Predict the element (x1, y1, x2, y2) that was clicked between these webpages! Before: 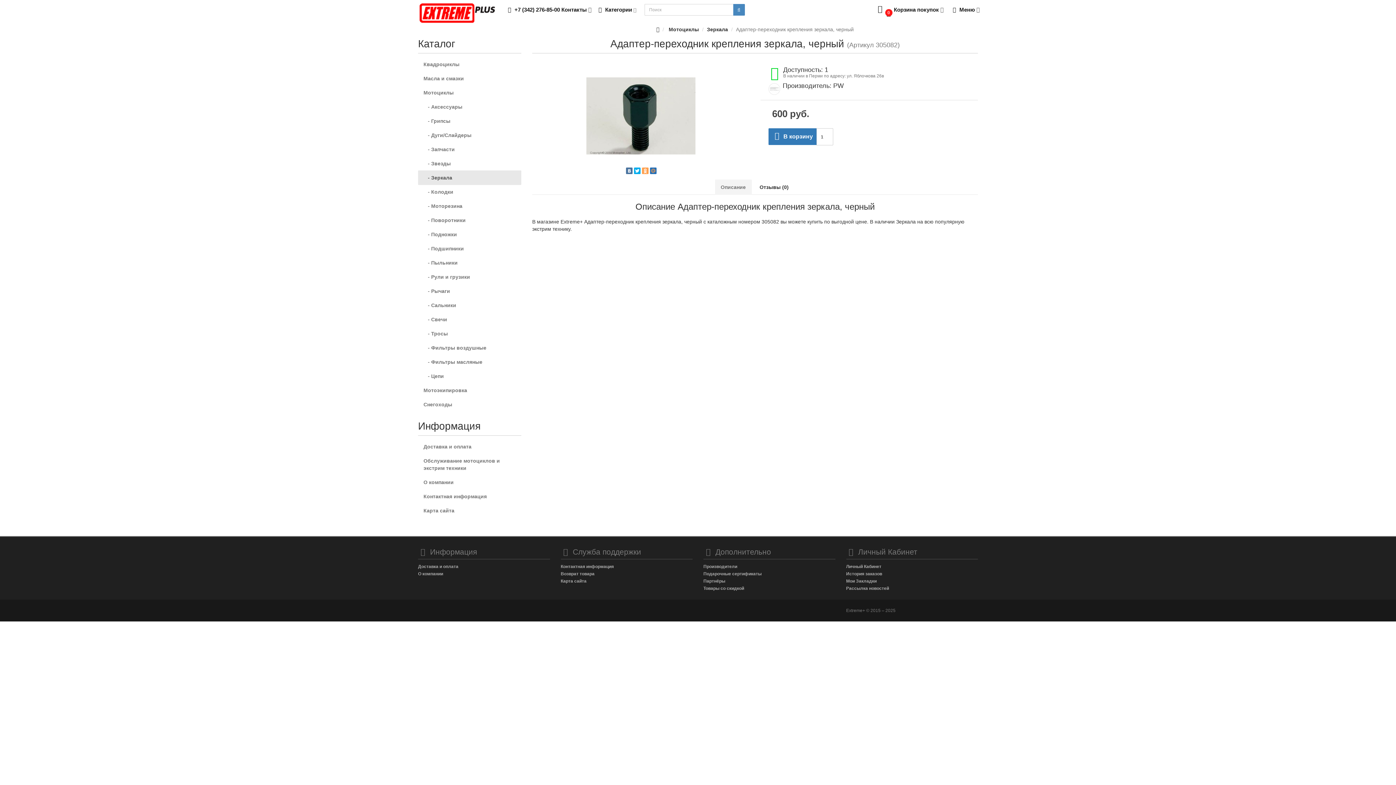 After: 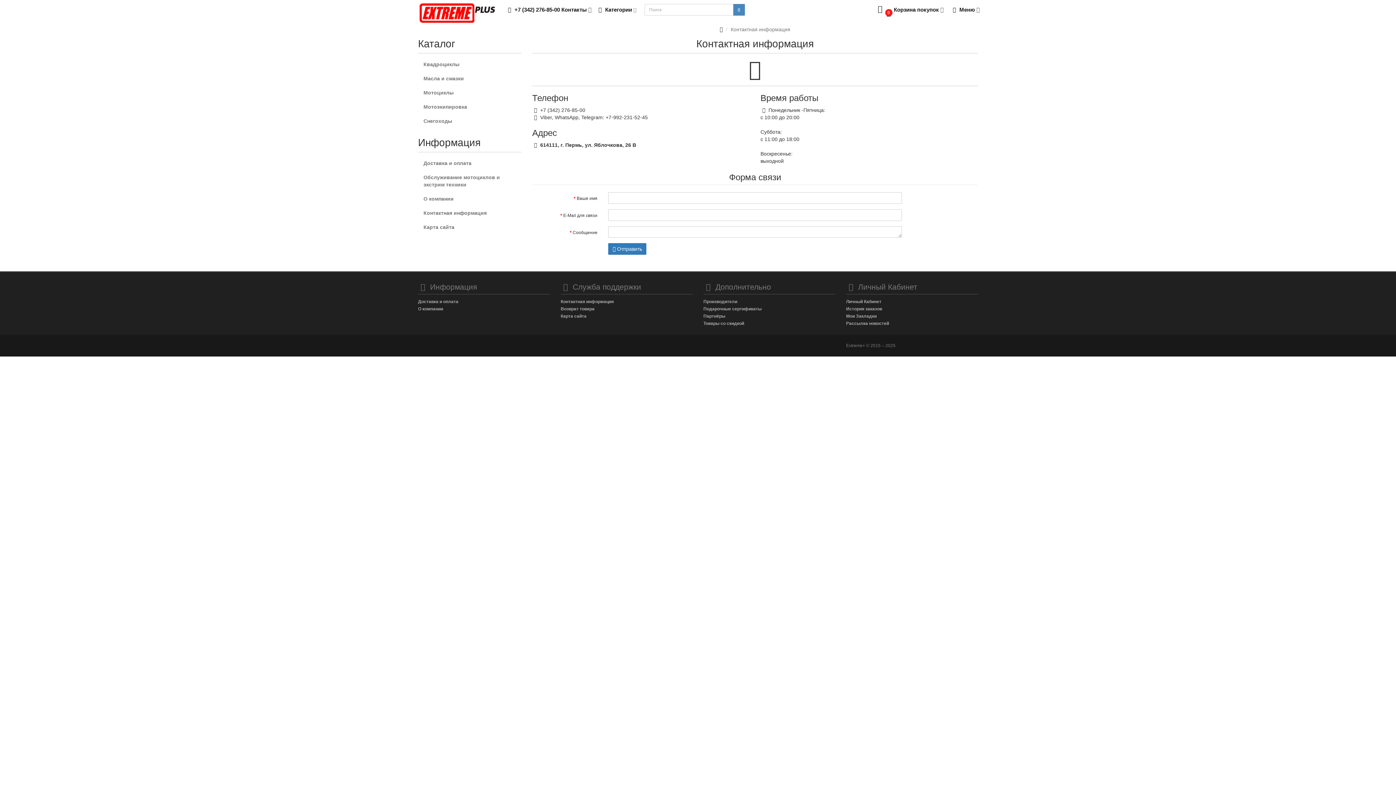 Action: label: Контактная информация bbox: (418, 489, 521, 504)